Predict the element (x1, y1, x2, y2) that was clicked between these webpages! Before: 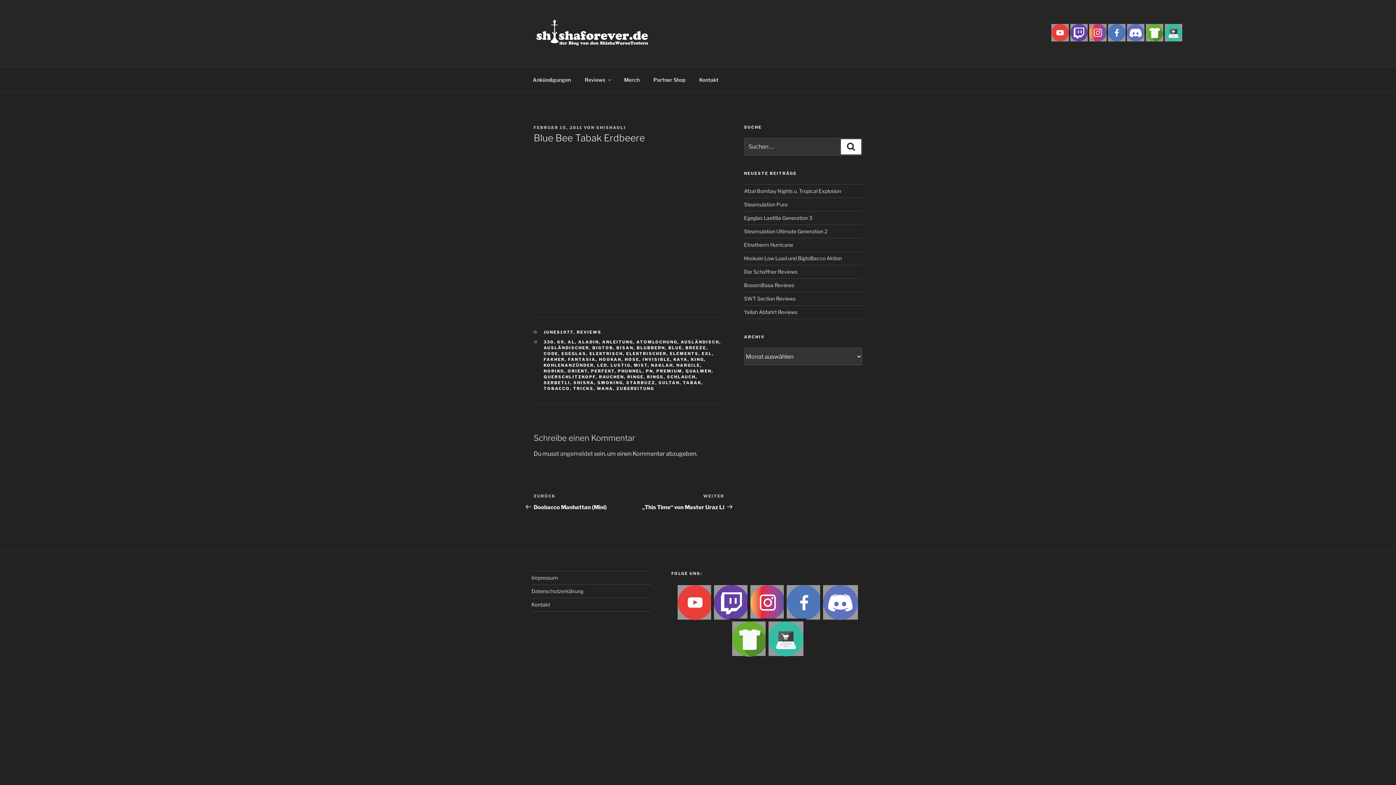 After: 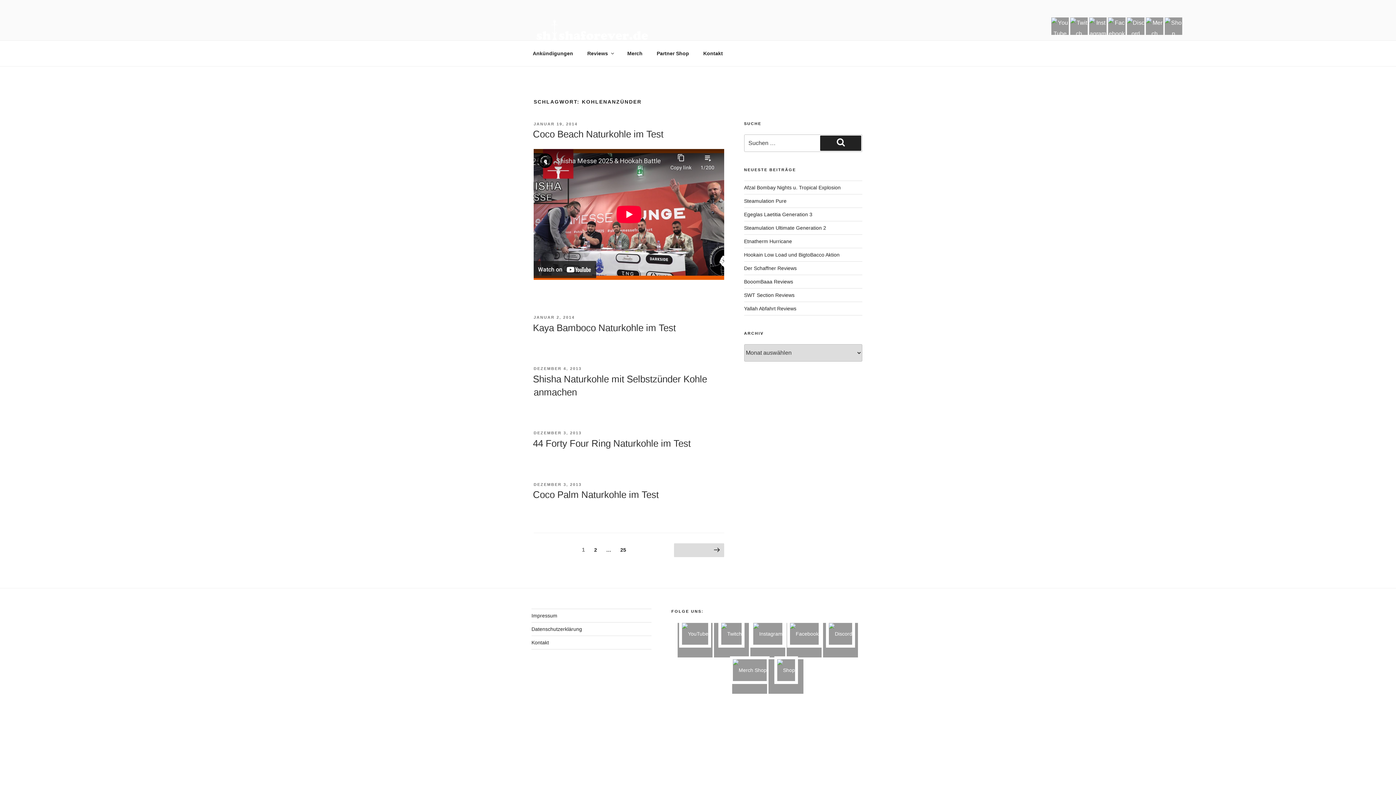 Action: bbox: (543, 363, 594, 368) label: KOHLENANZÜNDER